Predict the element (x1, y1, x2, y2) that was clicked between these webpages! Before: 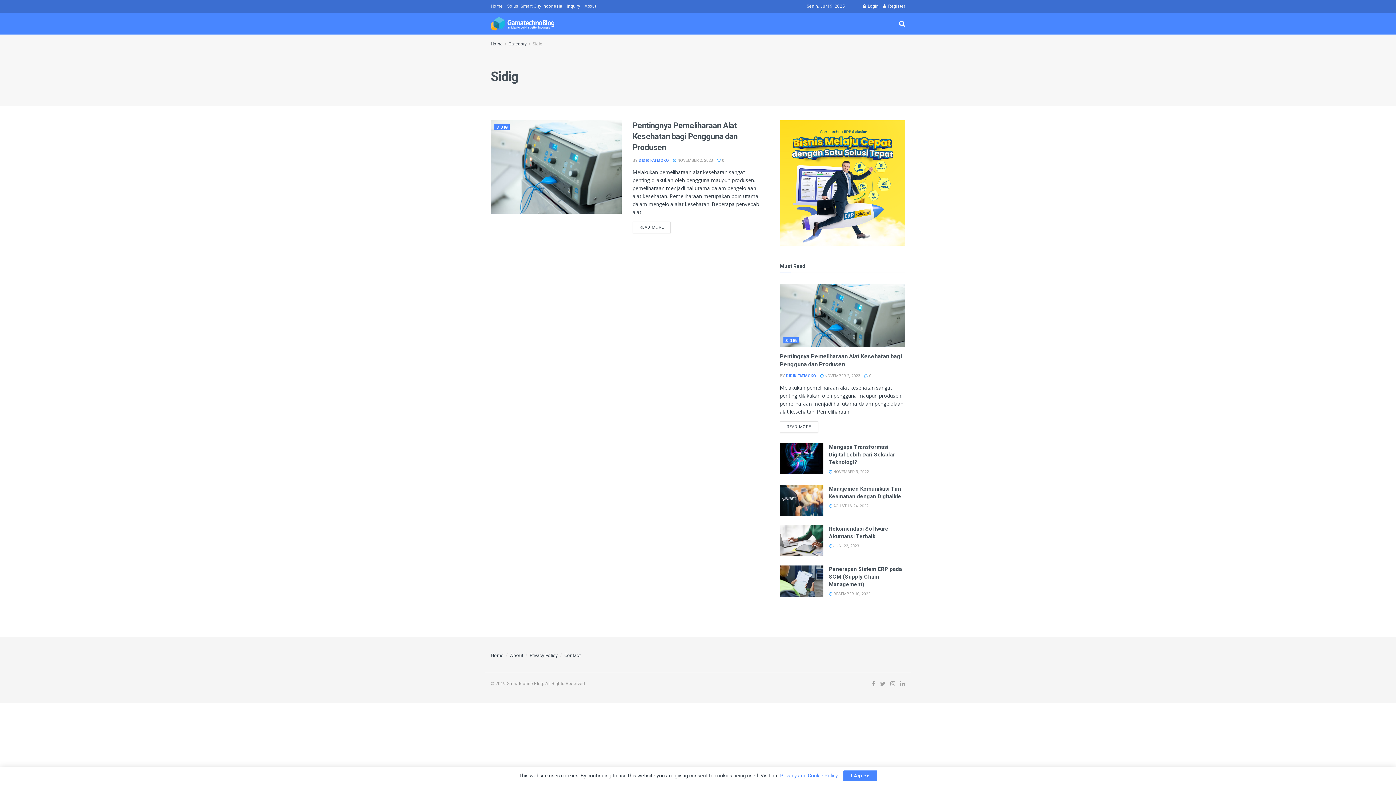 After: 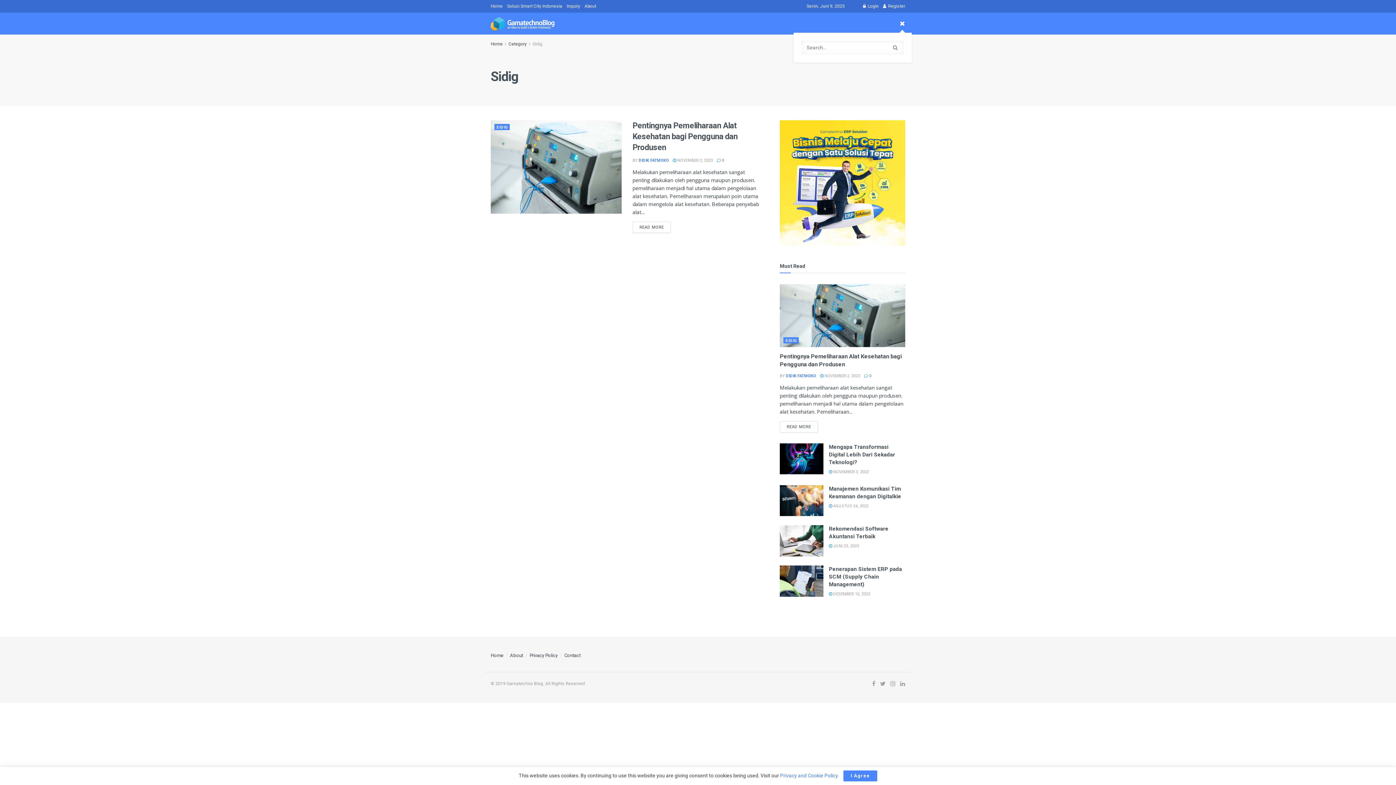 Action: bbox: (899, 14, 905, 32)